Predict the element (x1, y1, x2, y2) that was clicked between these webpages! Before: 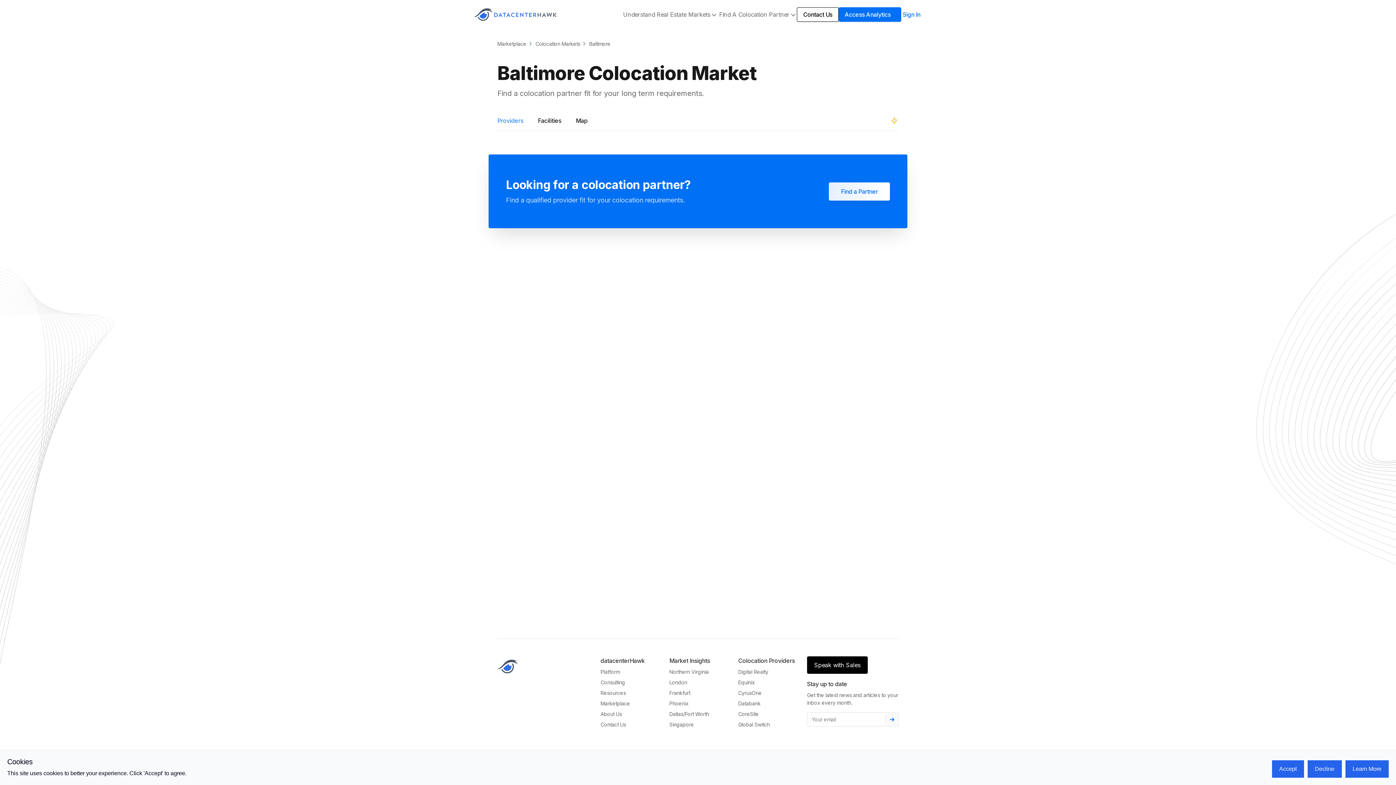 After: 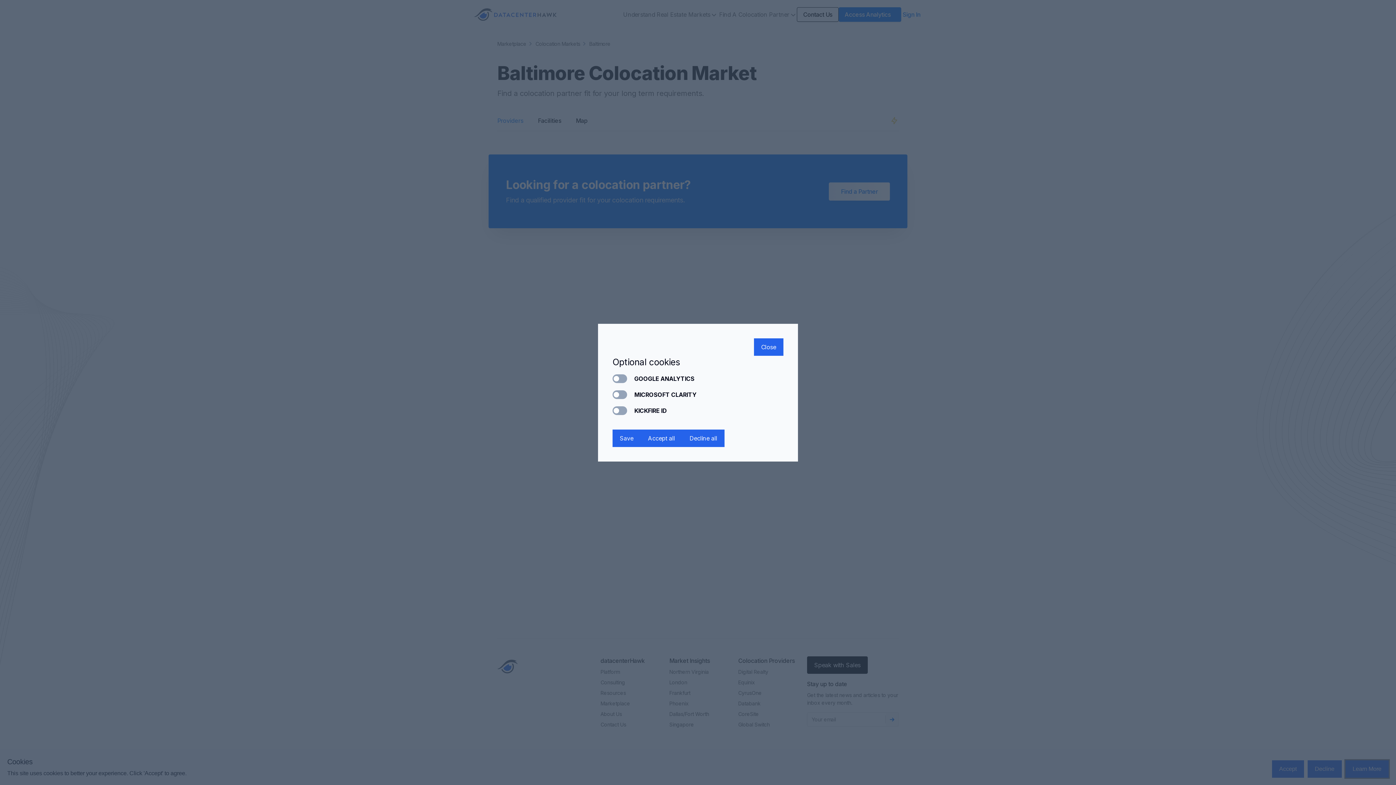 Action: label: Learn More bbox: (1345, 760, 1389, 778)